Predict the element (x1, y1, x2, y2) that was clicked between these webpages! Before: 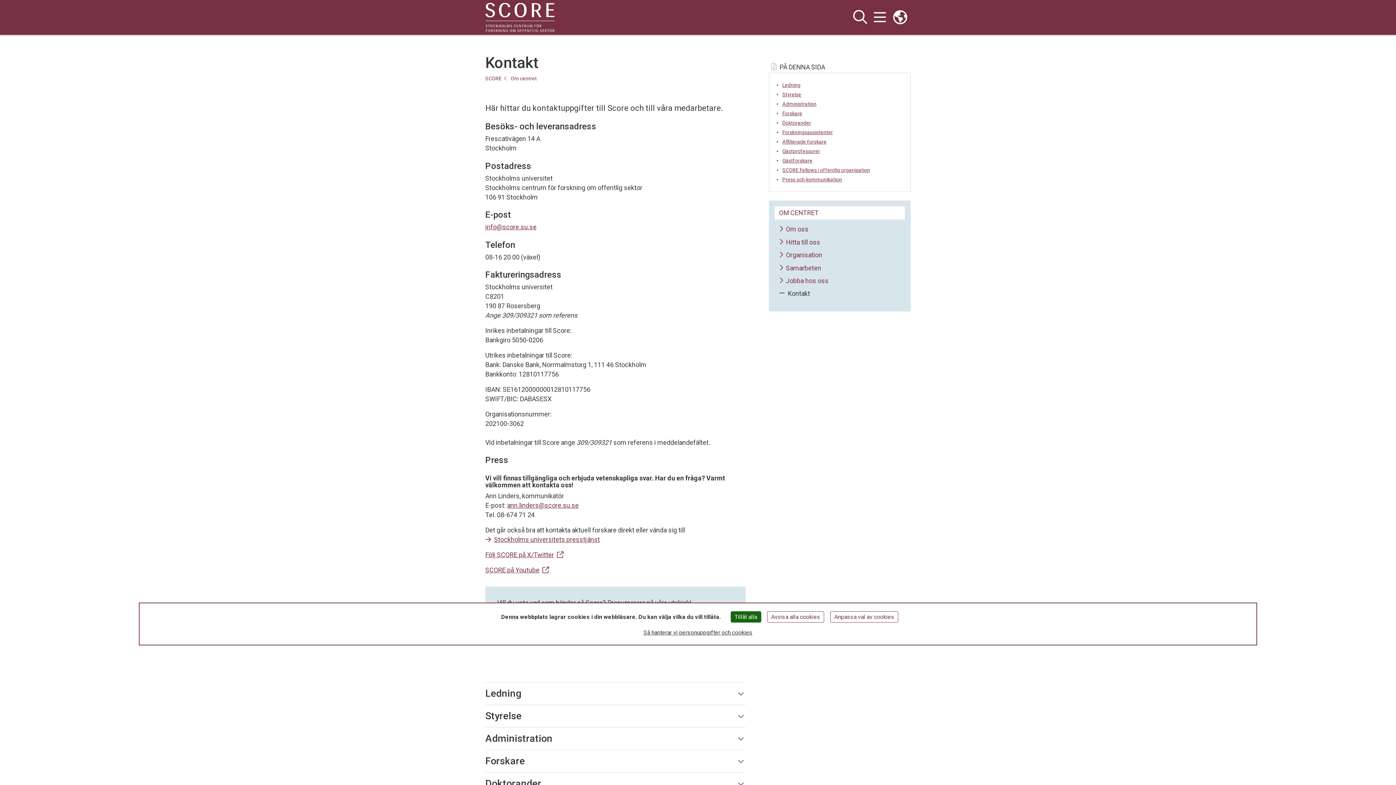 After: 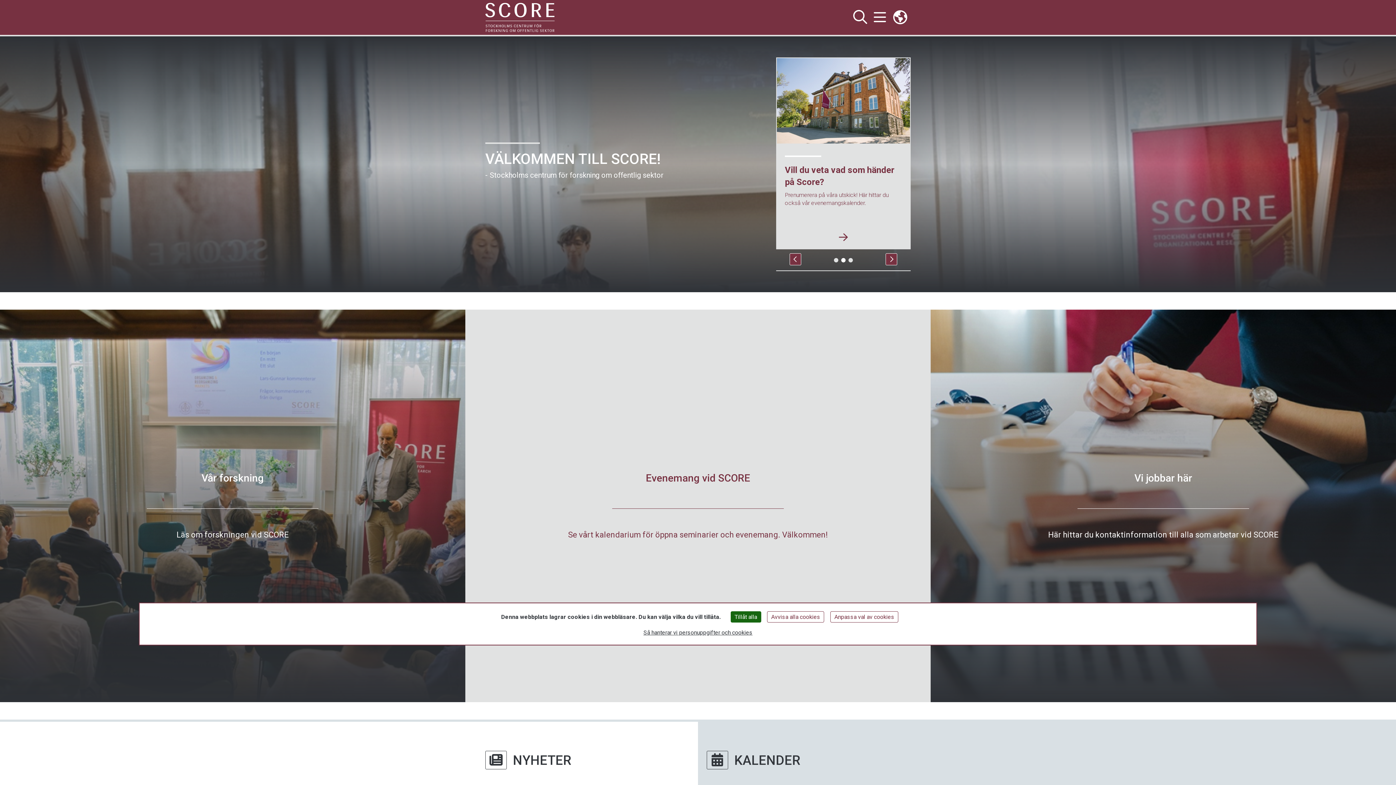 Action: bbox: (485, 2, 560, 32)